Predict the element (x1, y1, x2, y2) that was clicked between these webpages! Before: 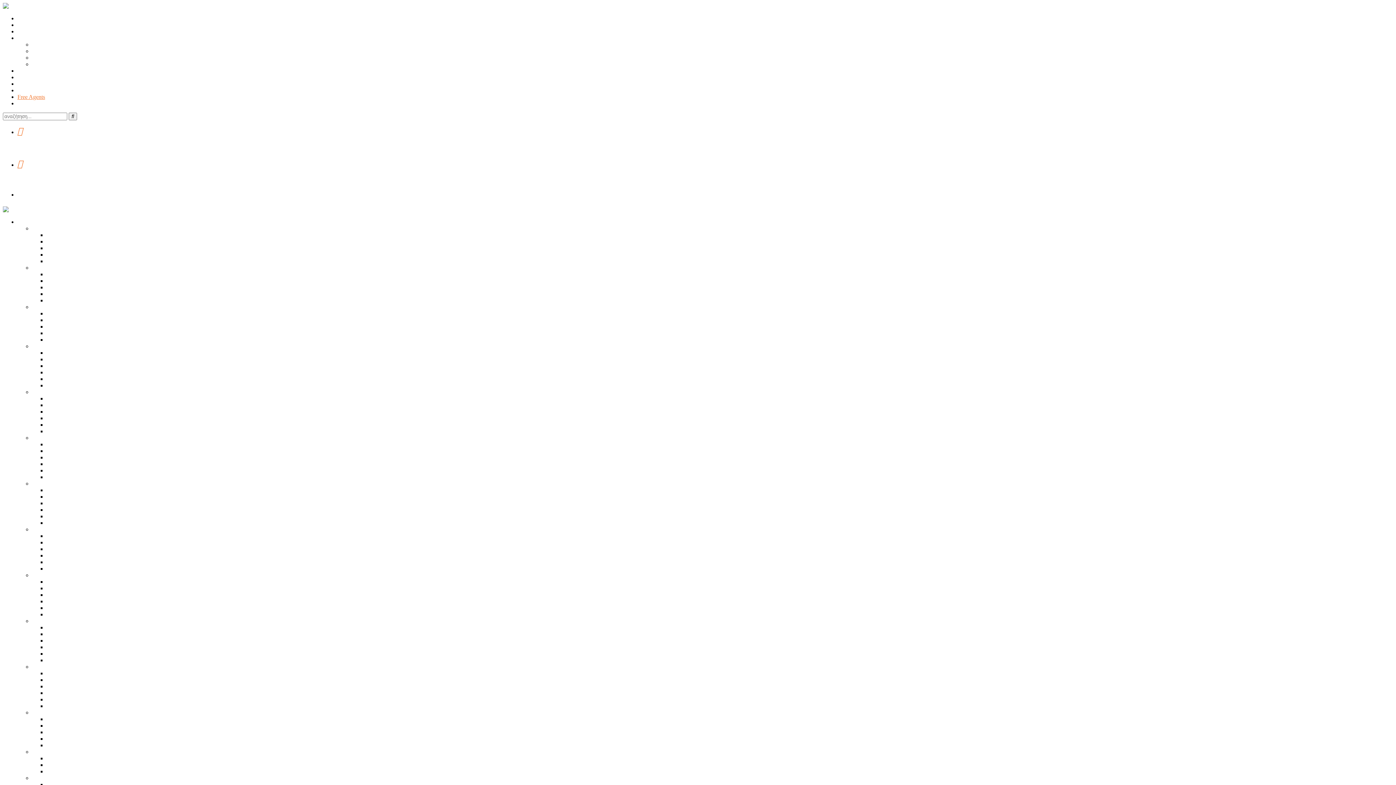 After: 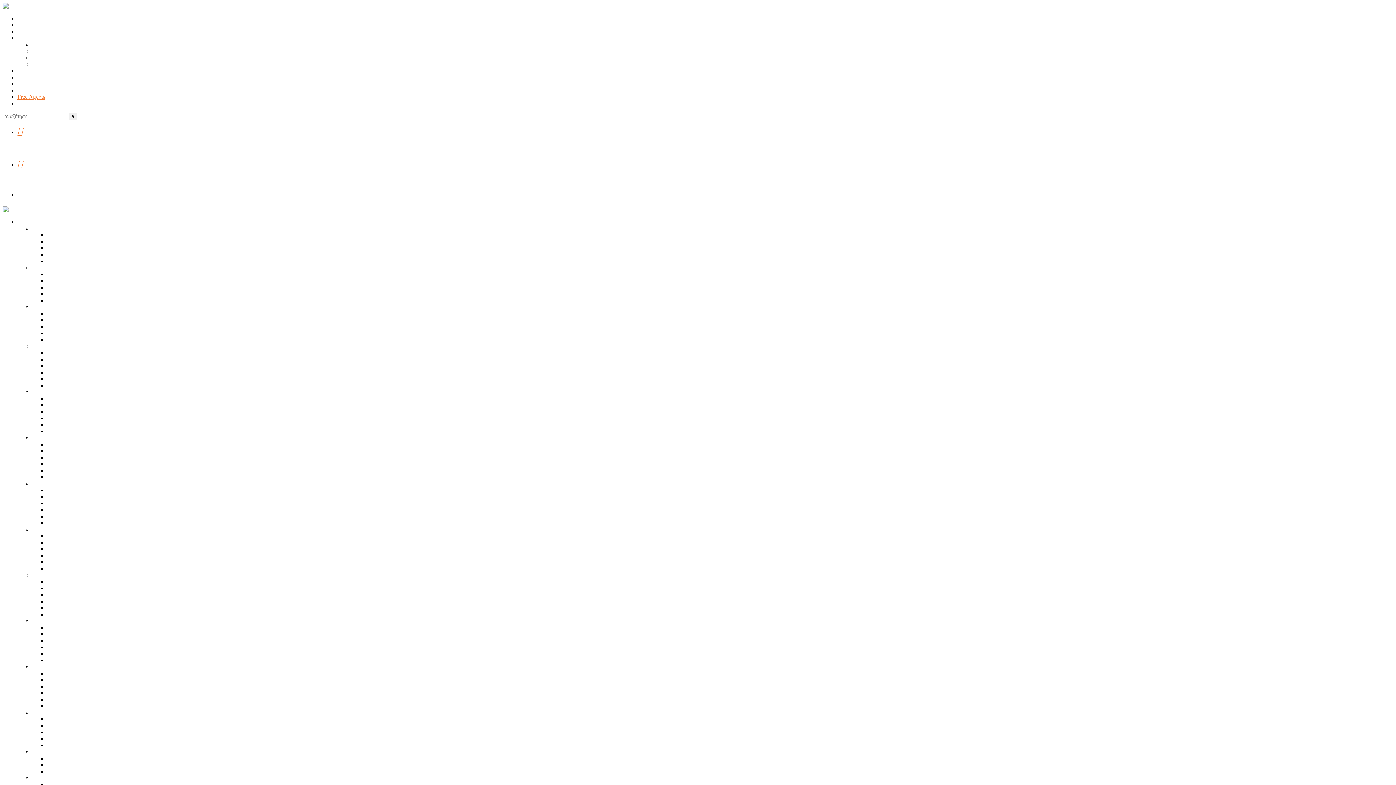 Action: bbox: (46, 317, 94, 323) label: Πρόγραμμα αγώνων